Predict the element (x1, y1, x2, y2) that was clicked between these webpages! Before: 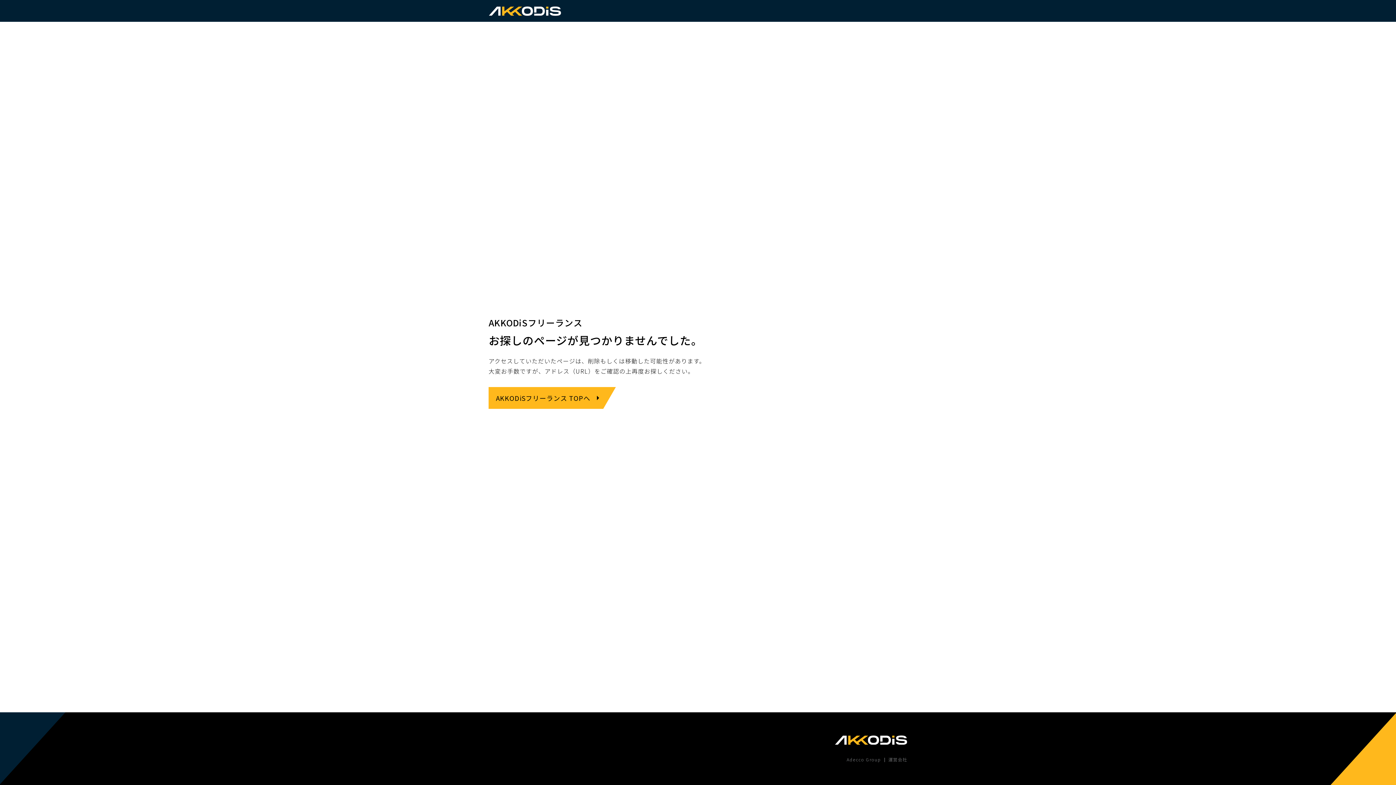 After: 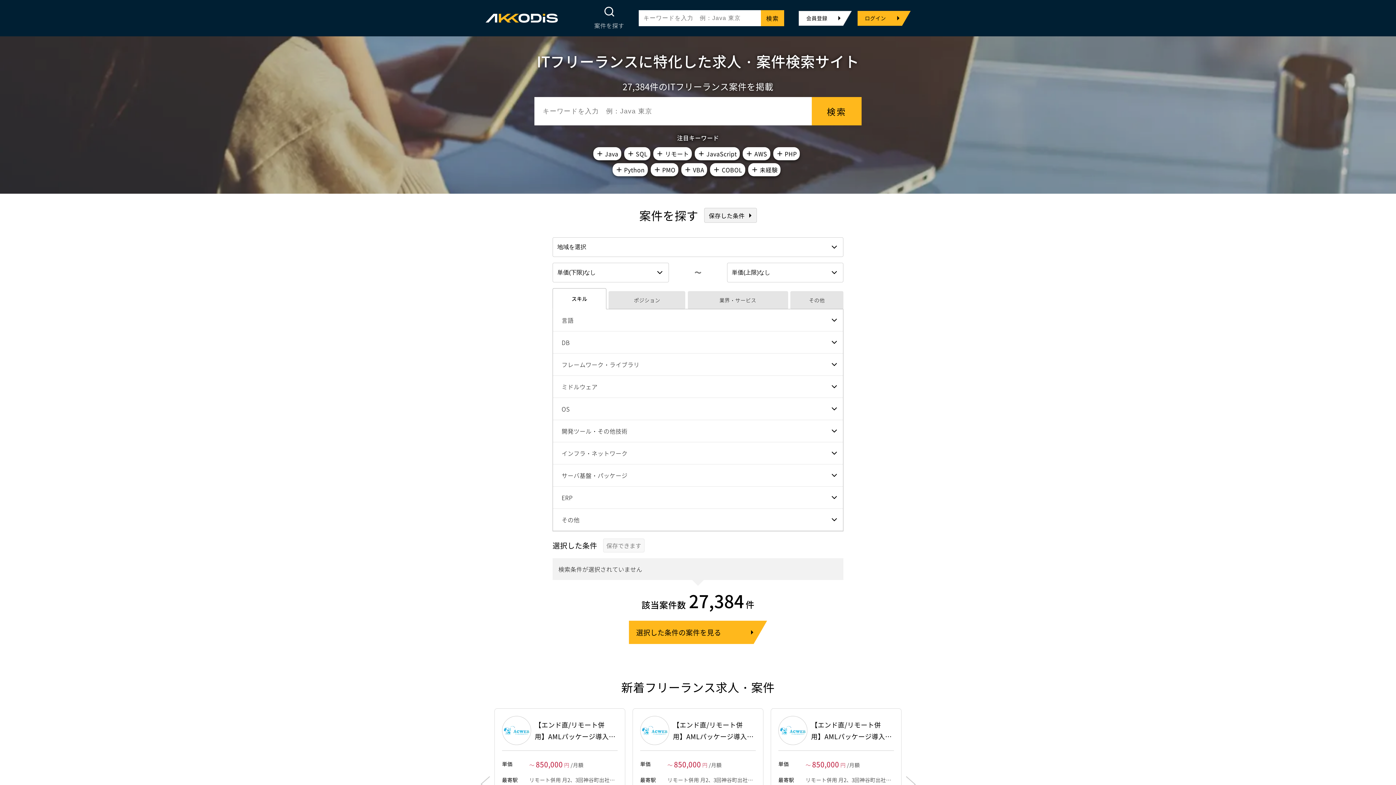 Action: bbox: (834, 735, 907, 743)